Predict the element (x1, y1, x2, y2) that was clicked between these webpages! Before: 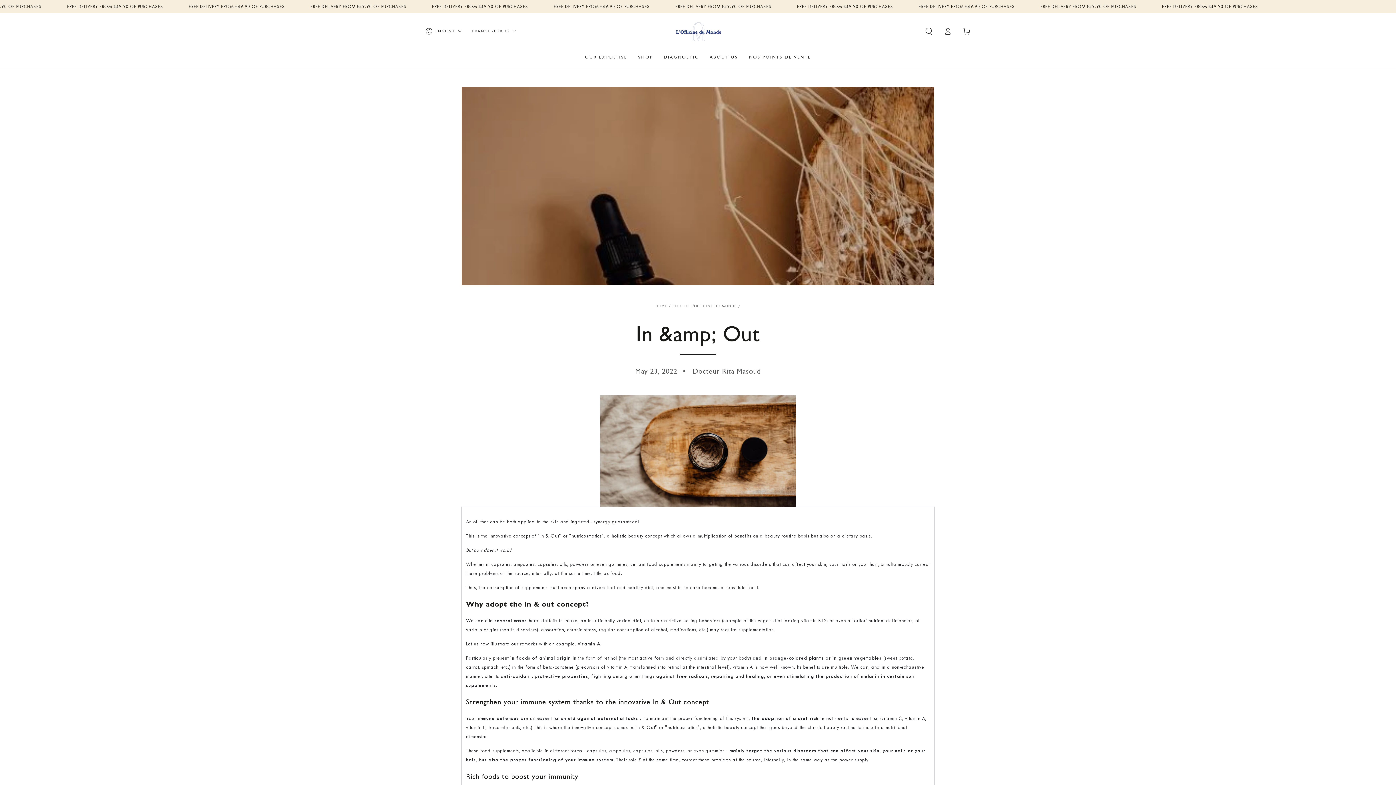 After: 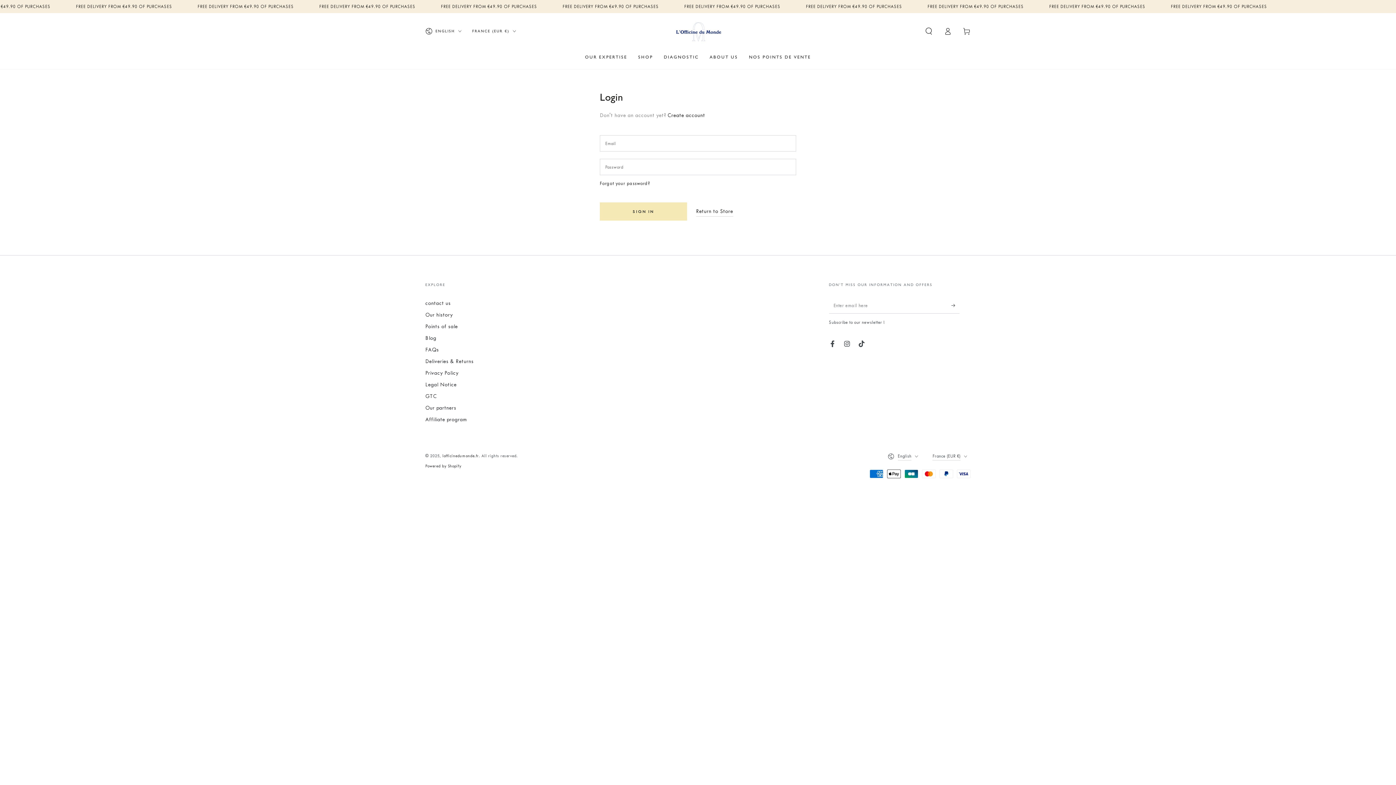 Action: bbox: (938, 23, 957, 39) label: Log in